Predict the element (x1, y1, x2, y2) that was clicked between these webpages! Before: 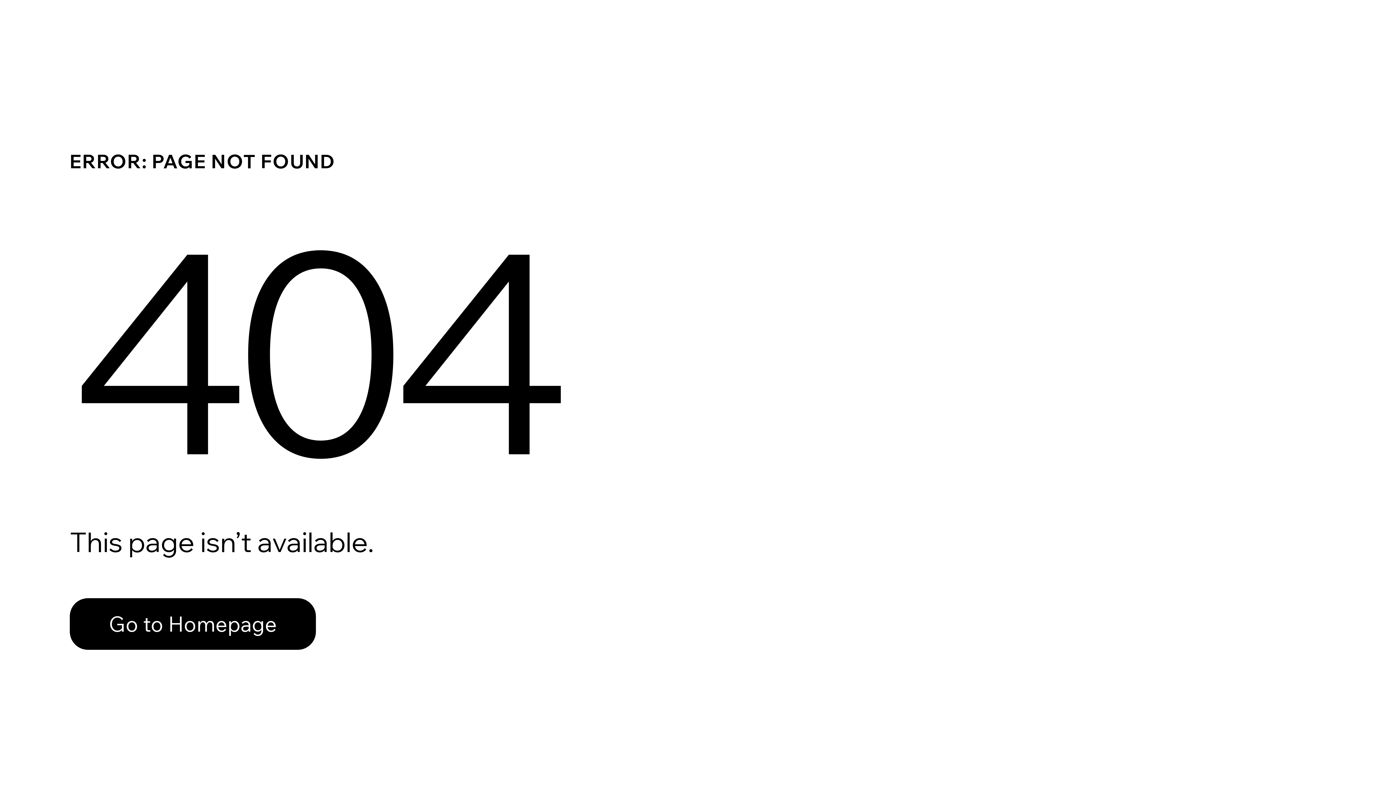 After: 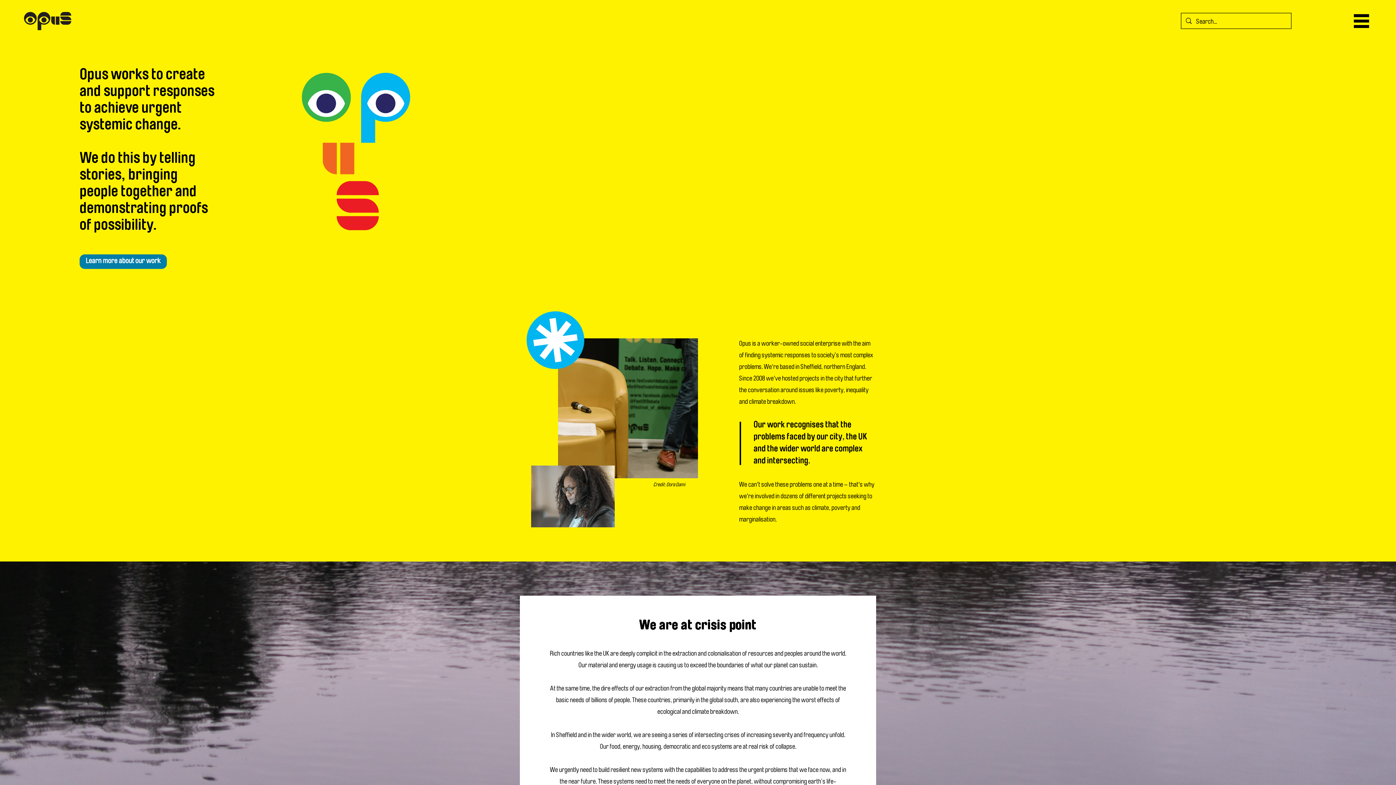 Action: label: Go to Homepage bbox: (69, 598, 316, 650)